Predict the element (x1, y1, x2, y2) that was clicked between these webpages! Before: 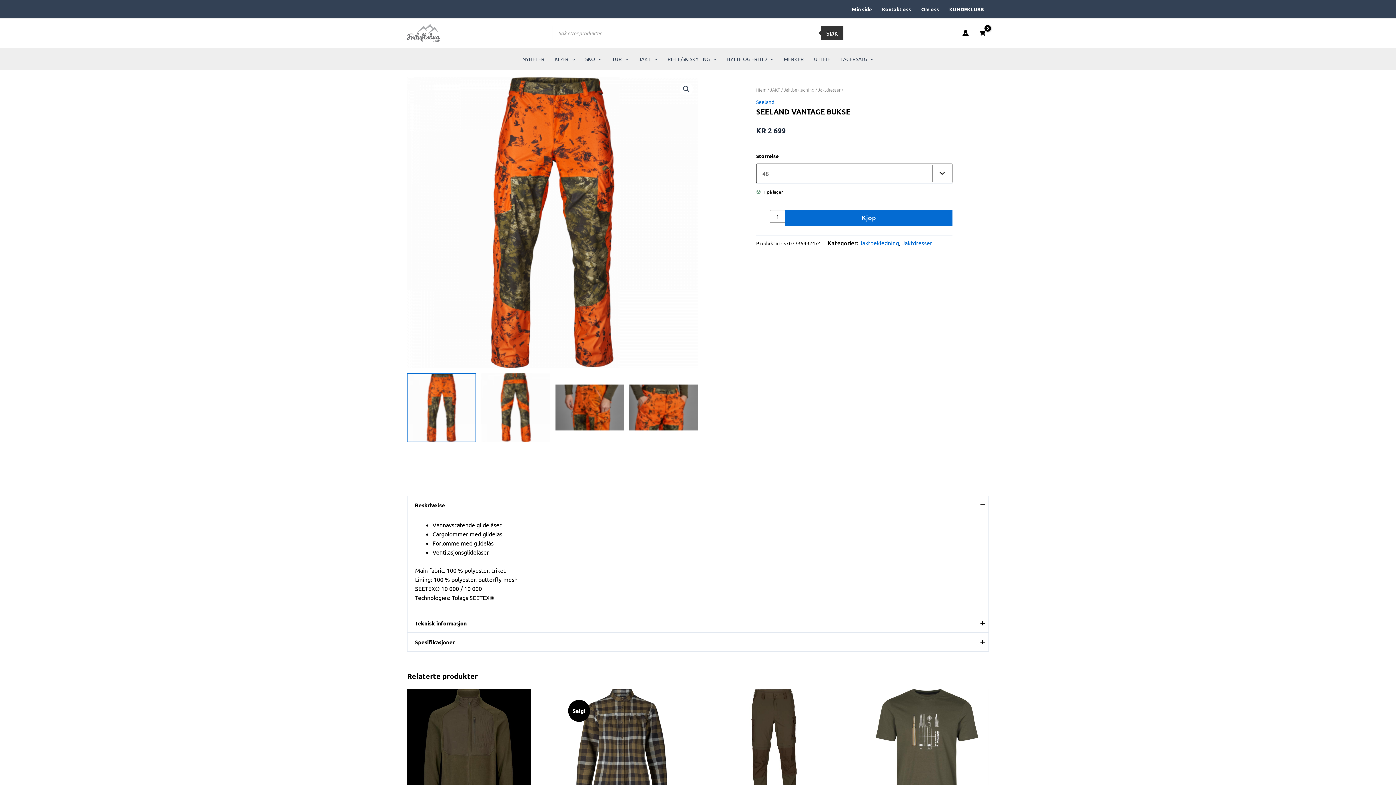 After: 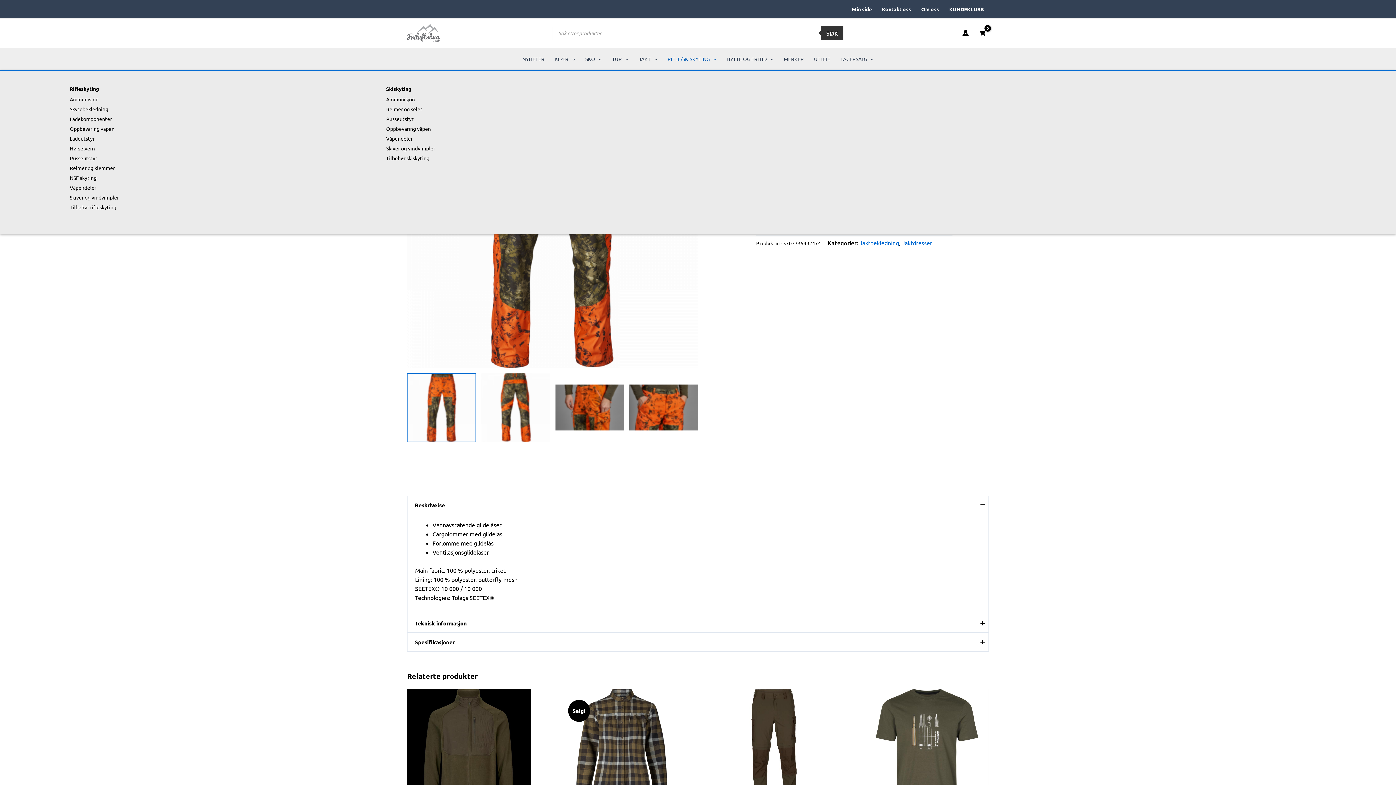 Action: bbox: (662, 48, 721, 69) label: RIFLE/SKISKYTING